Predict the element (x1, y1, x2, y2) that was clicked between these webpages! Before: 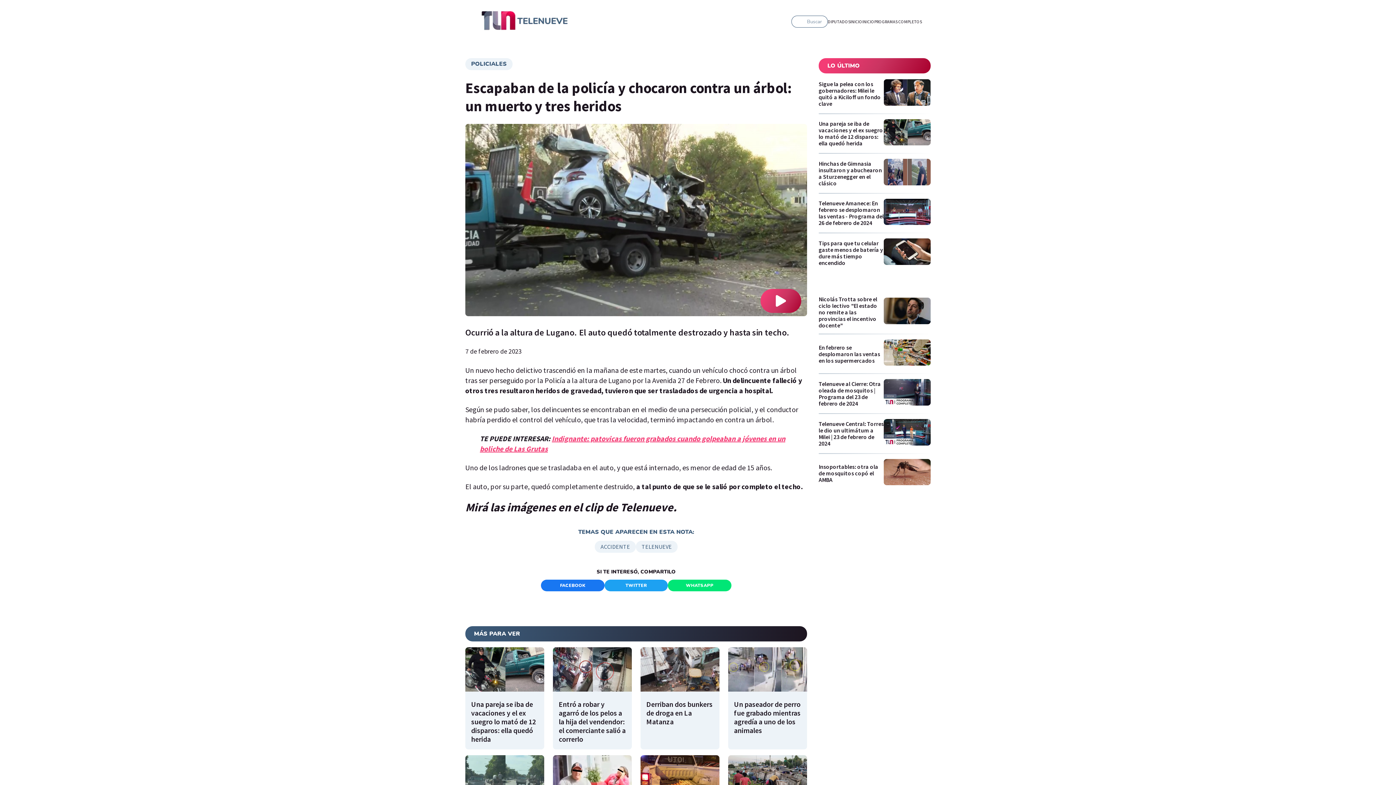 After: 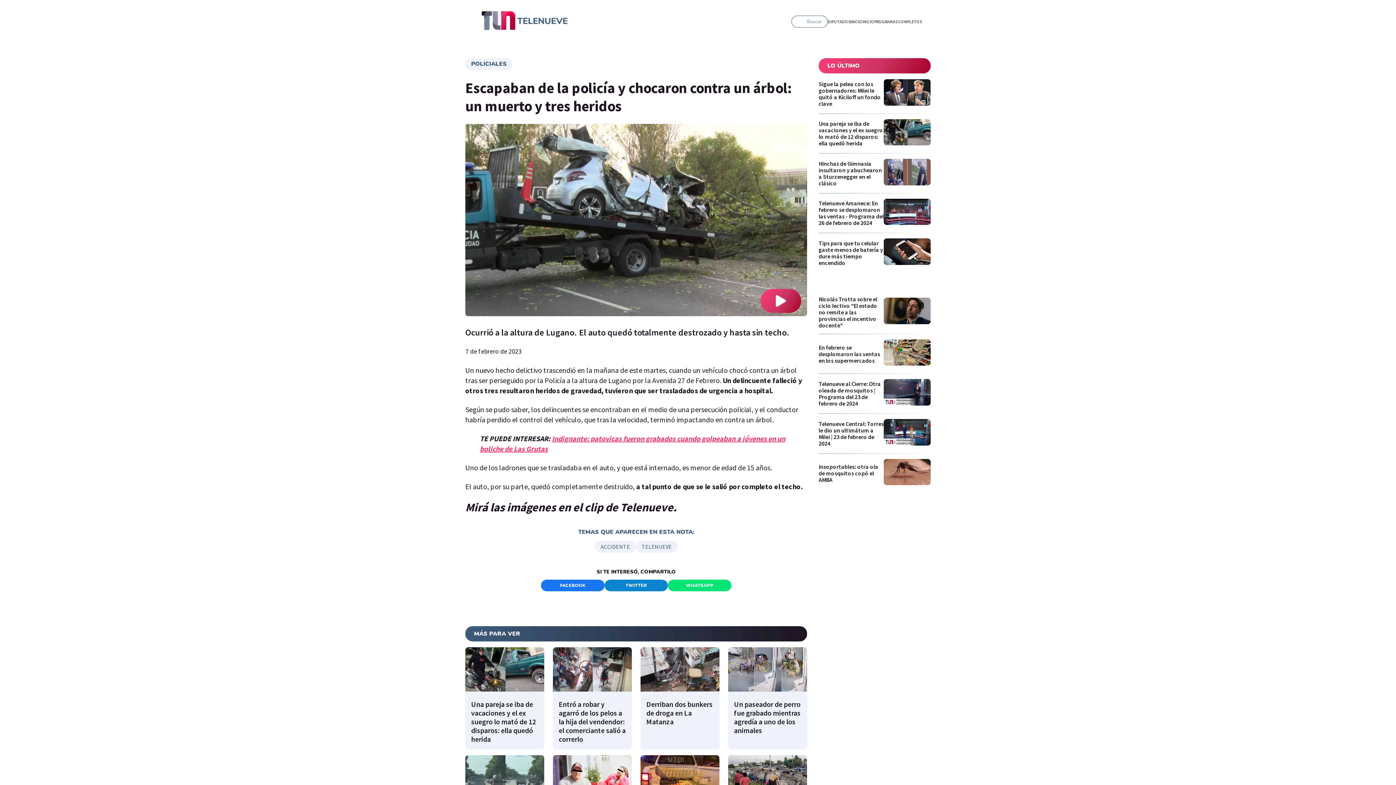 Action: label: TWITTER bbox: (604, 579, 668, 591)